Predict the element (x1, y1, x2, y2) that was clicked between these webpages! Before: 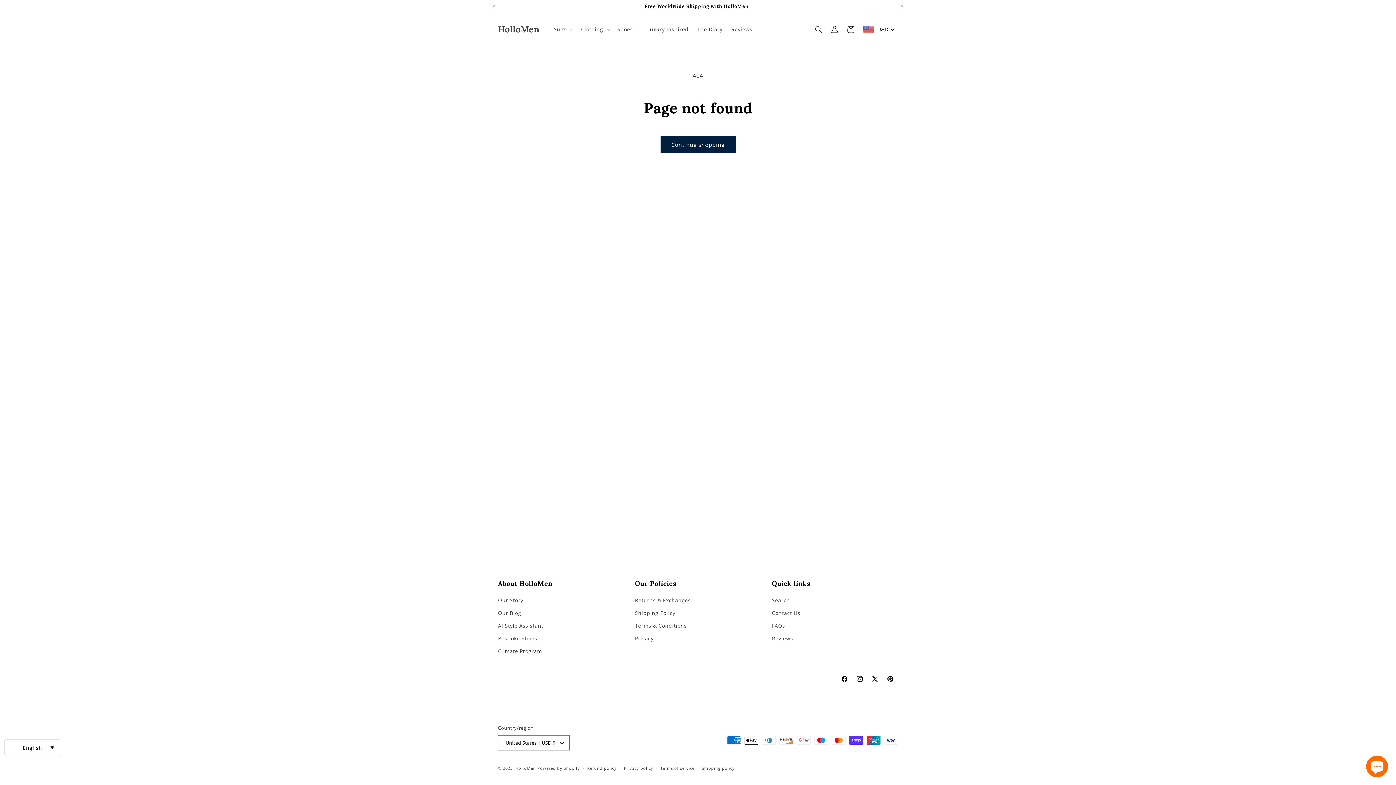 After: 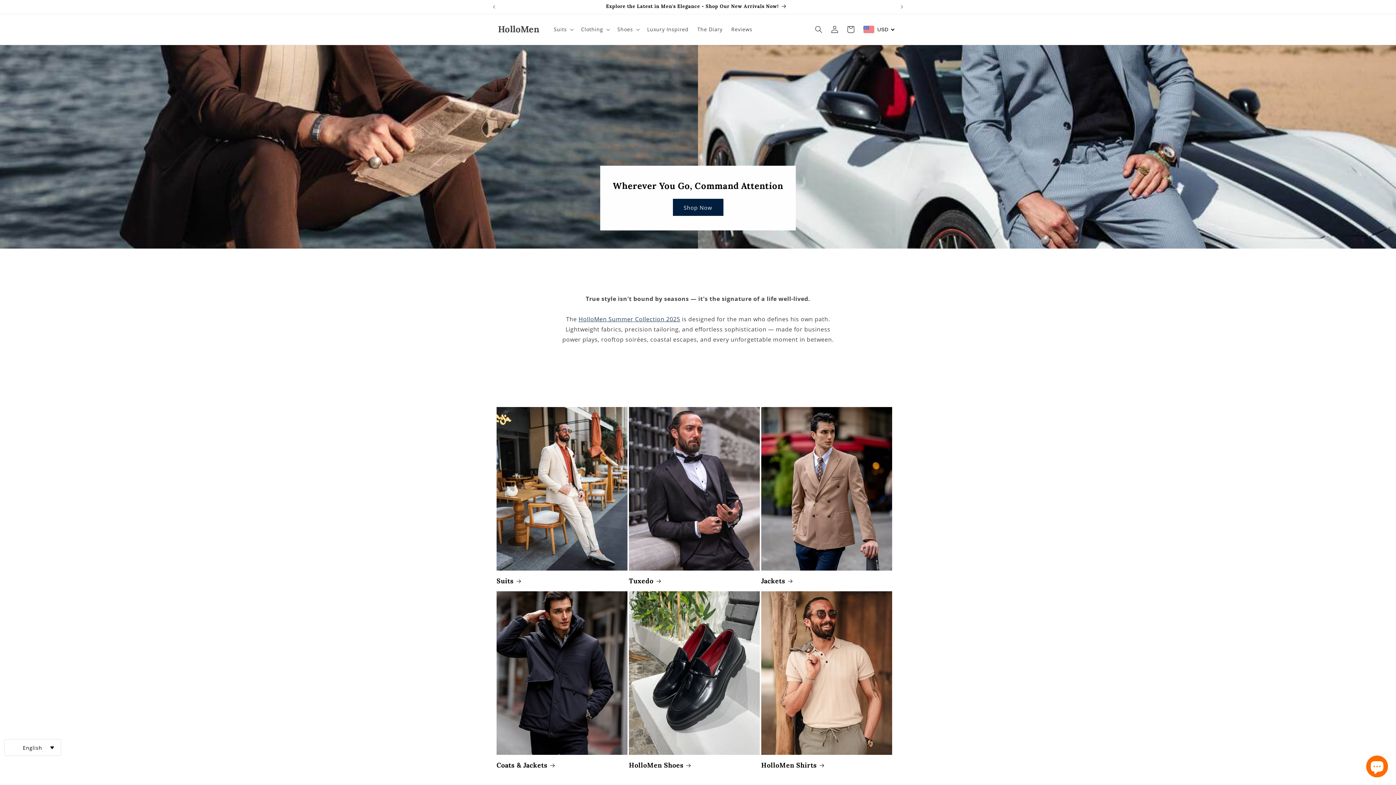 Action: bbox: (515, 765, 536, 771) label: HolloMen